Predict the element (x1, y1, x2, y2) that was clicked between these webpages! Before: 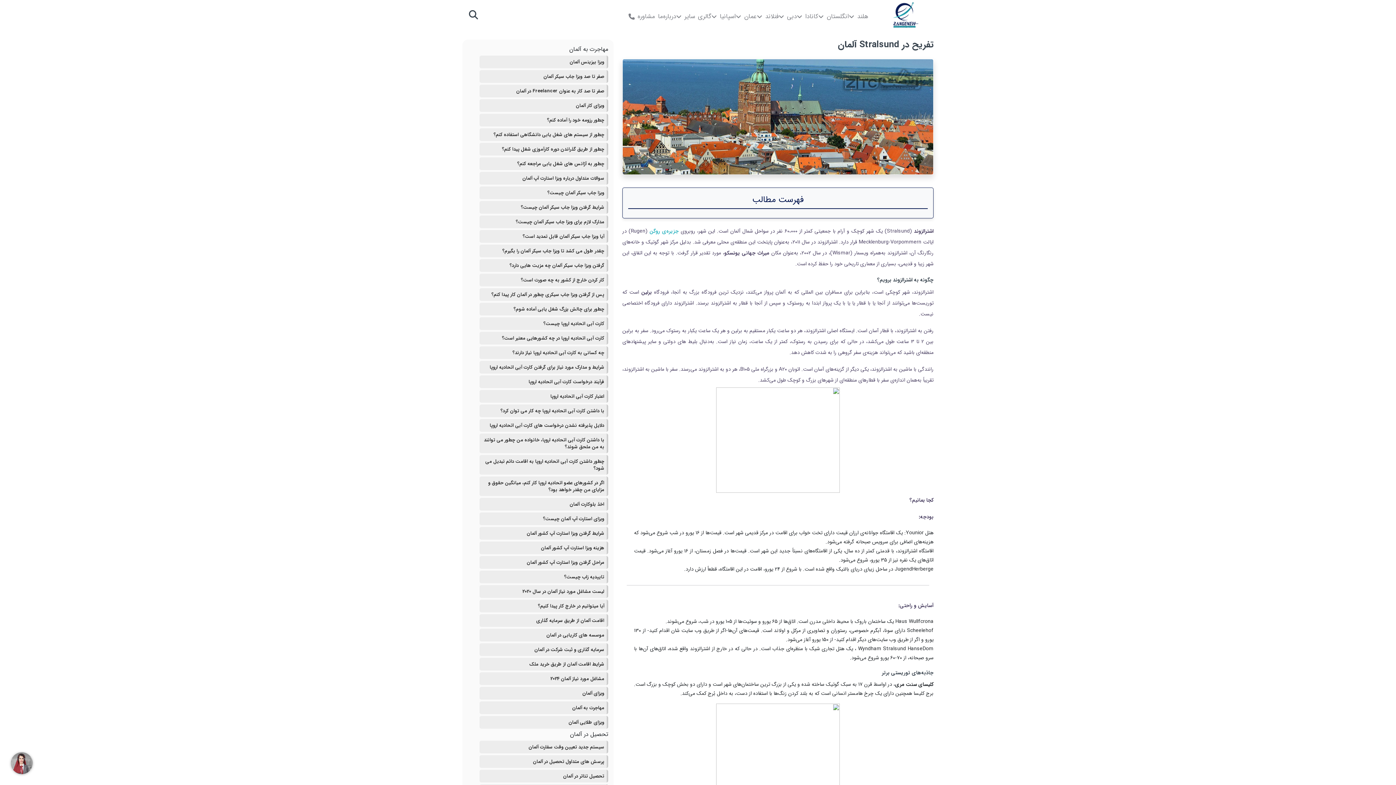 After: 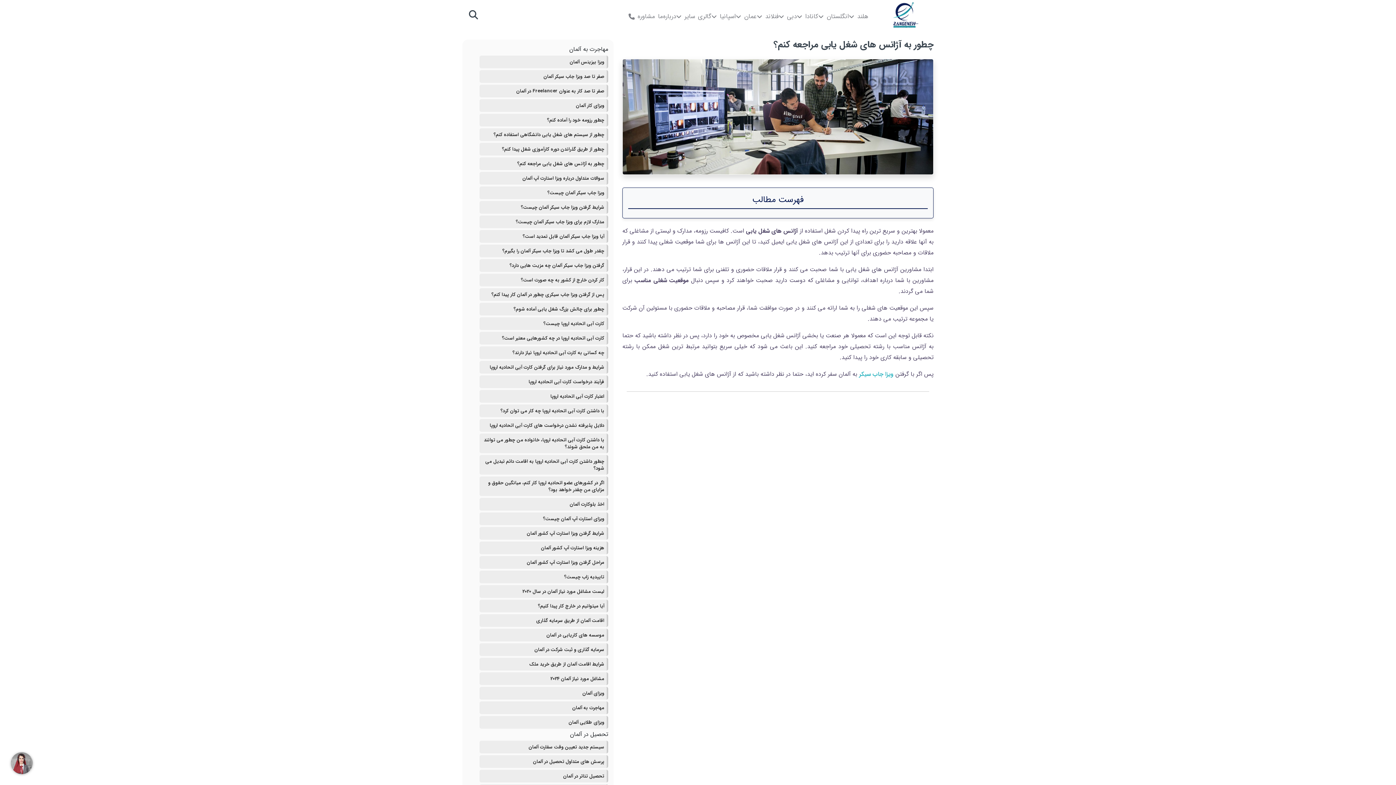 Action: label: چطور به آژانس های شغل یابی مراجعه کنم؟ bbox: (479, 157, 608, 170)